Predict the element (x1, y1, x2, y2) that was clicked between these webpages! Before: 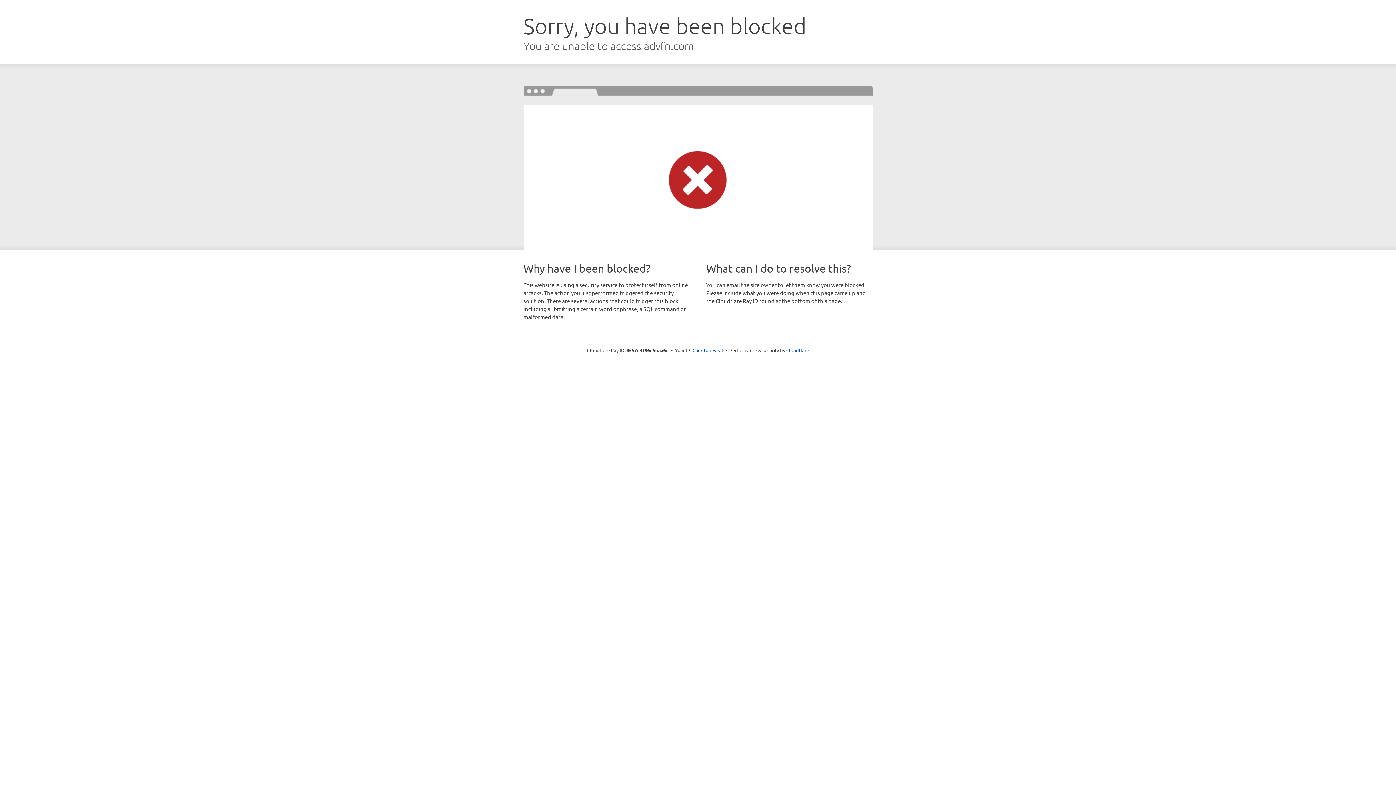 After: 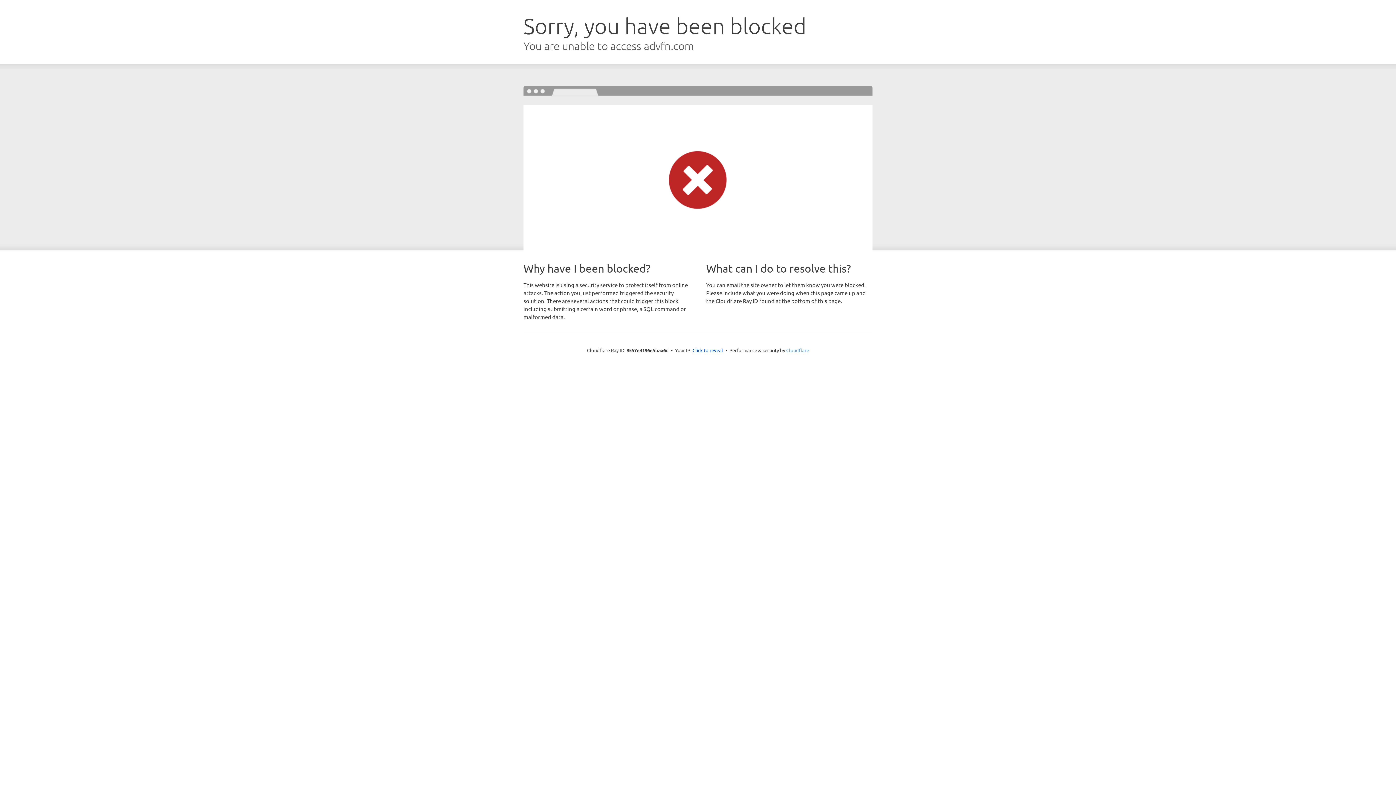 Action: bbox: (786, 347, 809, 353) label: Cloudflare